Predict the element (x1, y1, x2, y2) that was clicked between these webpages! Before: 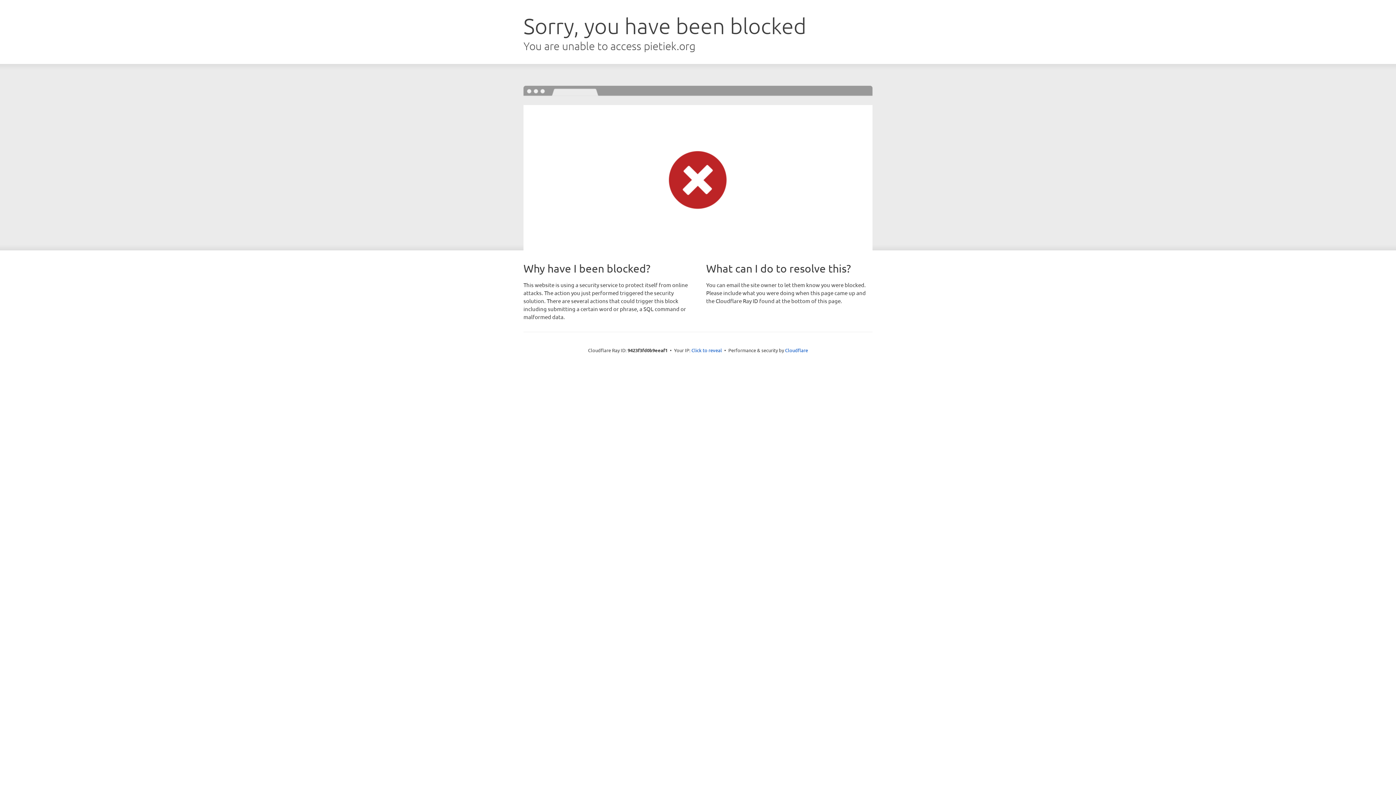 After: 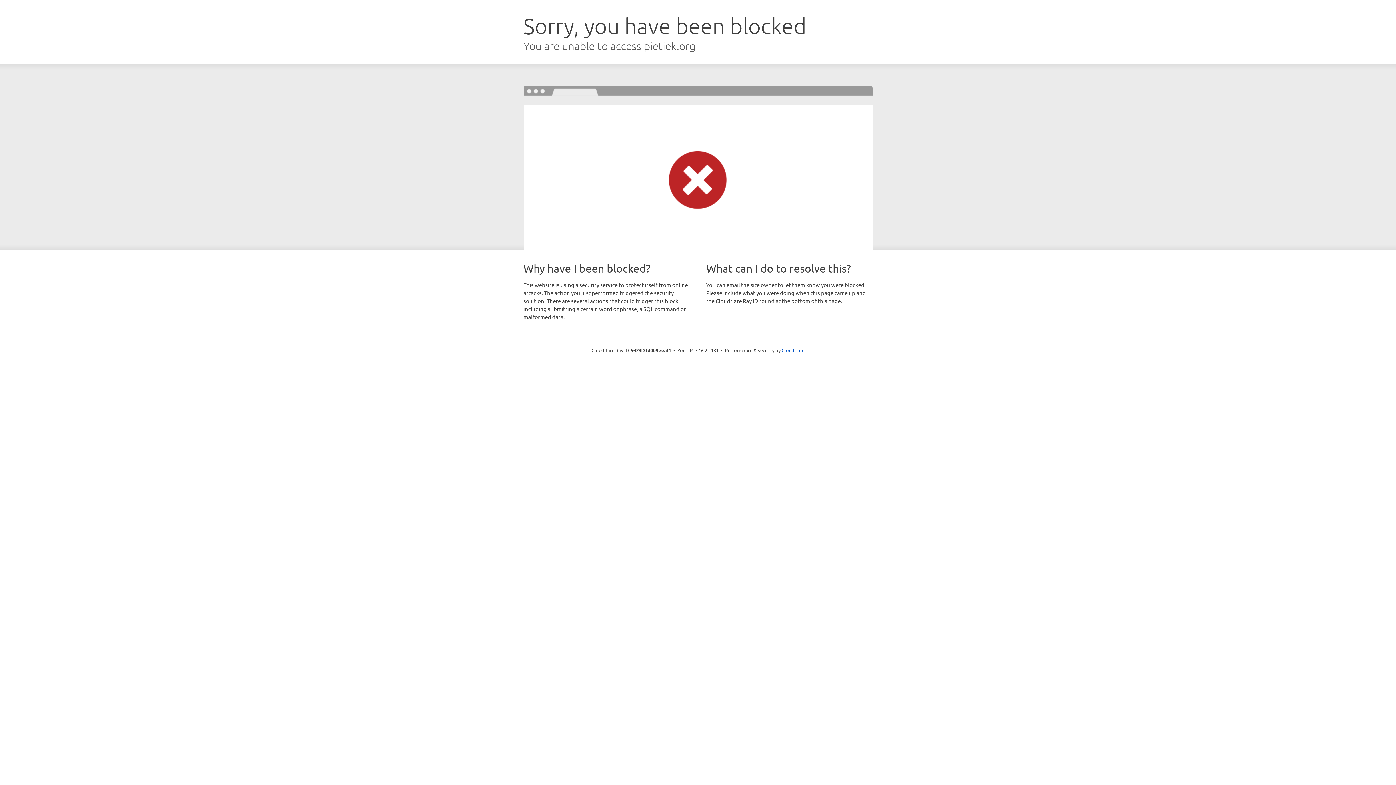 Action: label: Click to reveal bbox: (691, 346, 722, 353)